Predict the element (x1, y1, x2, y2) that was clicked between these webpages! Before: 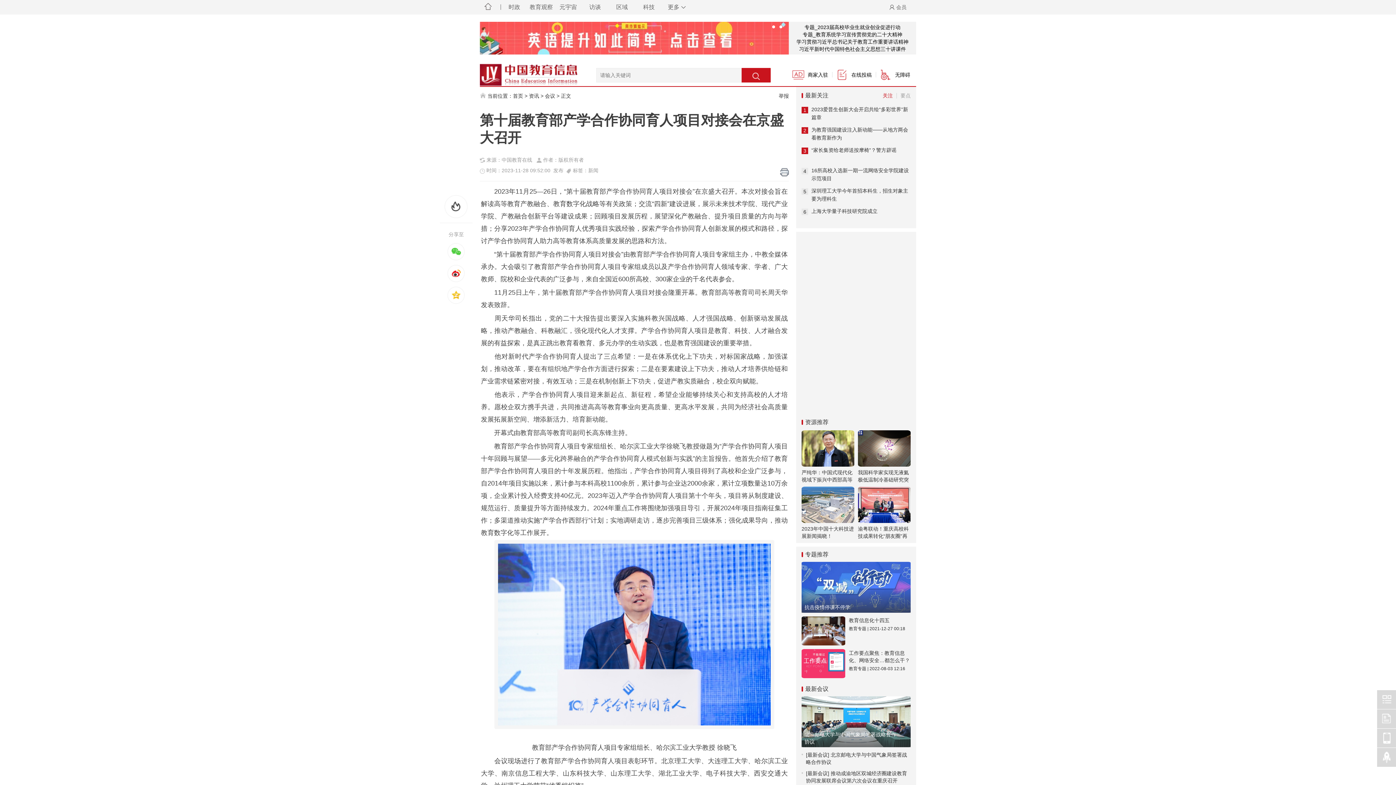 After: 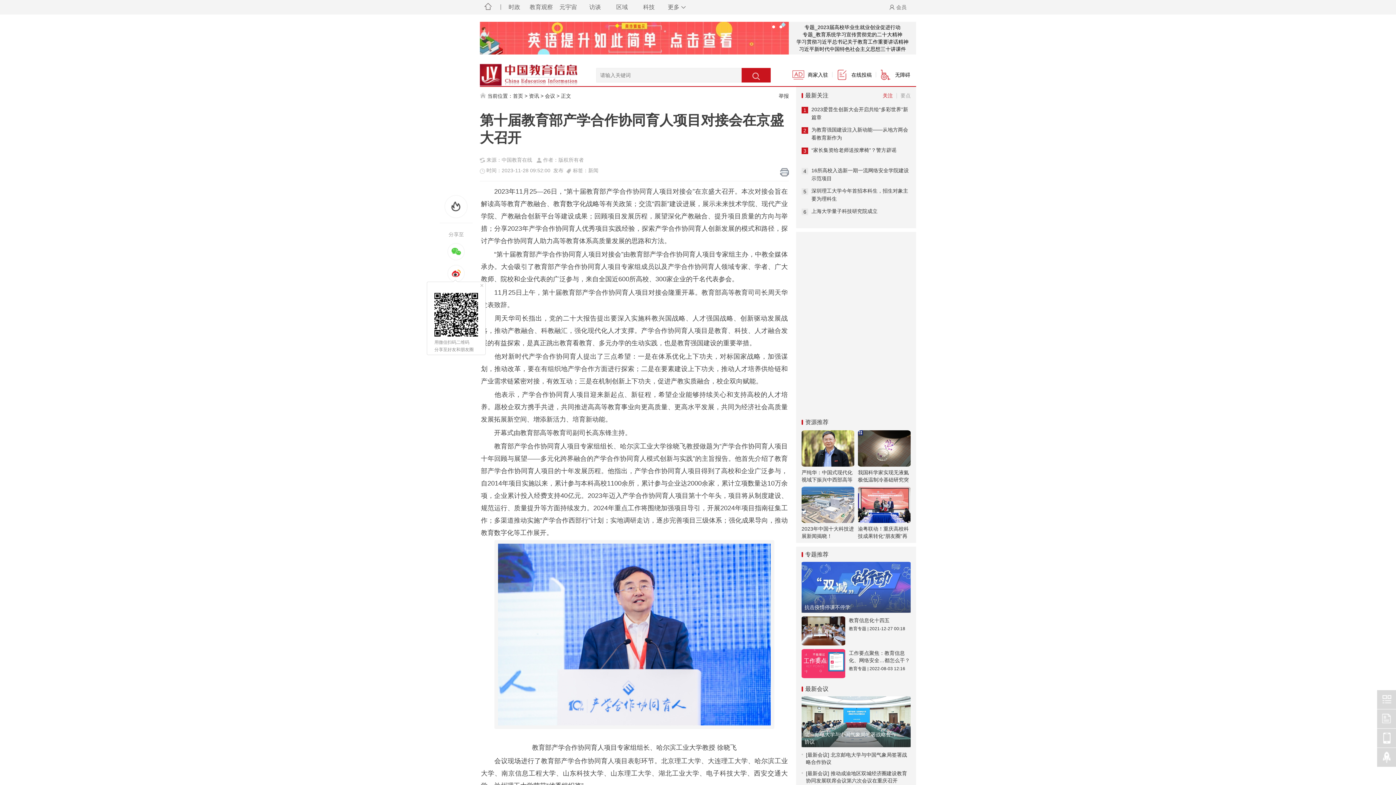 Action: bbox: (447, 242, 465, 260)